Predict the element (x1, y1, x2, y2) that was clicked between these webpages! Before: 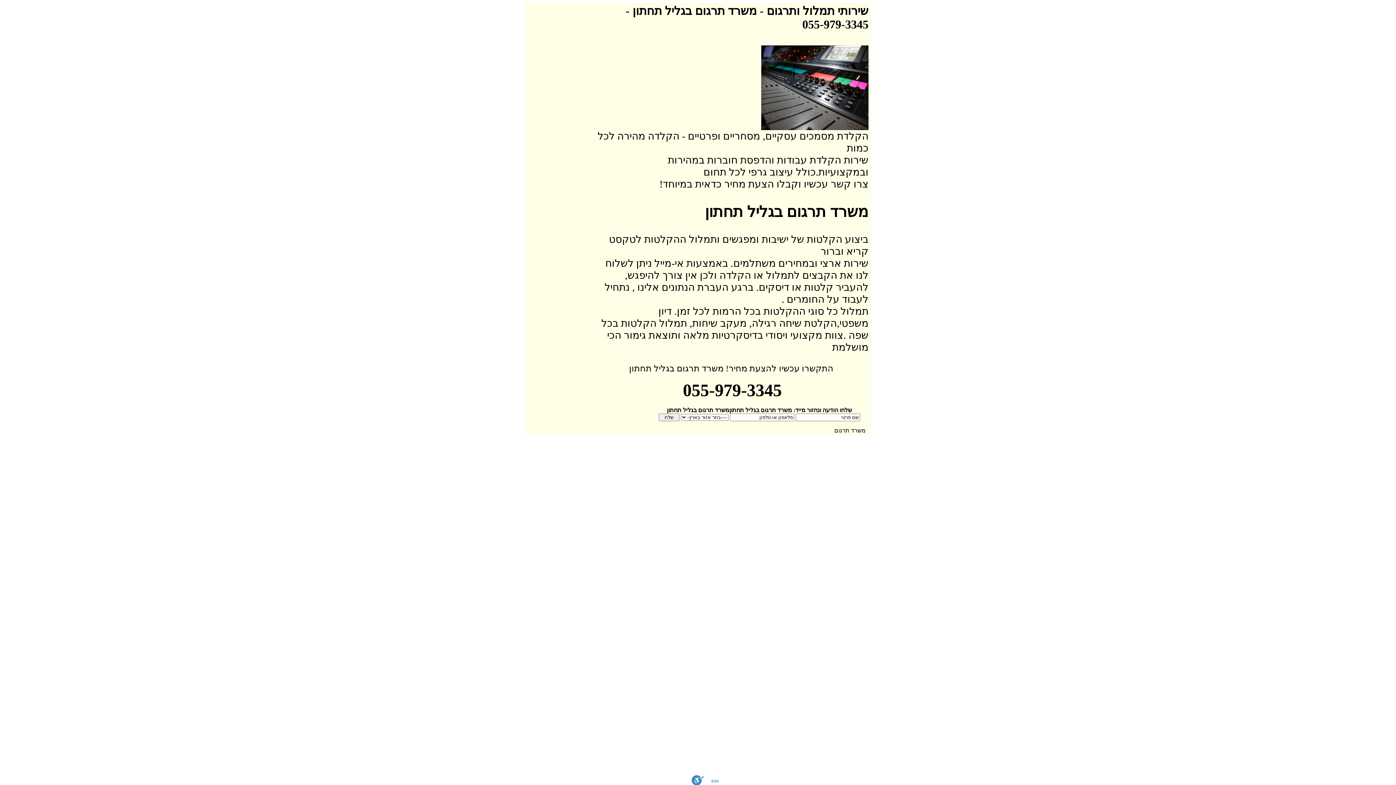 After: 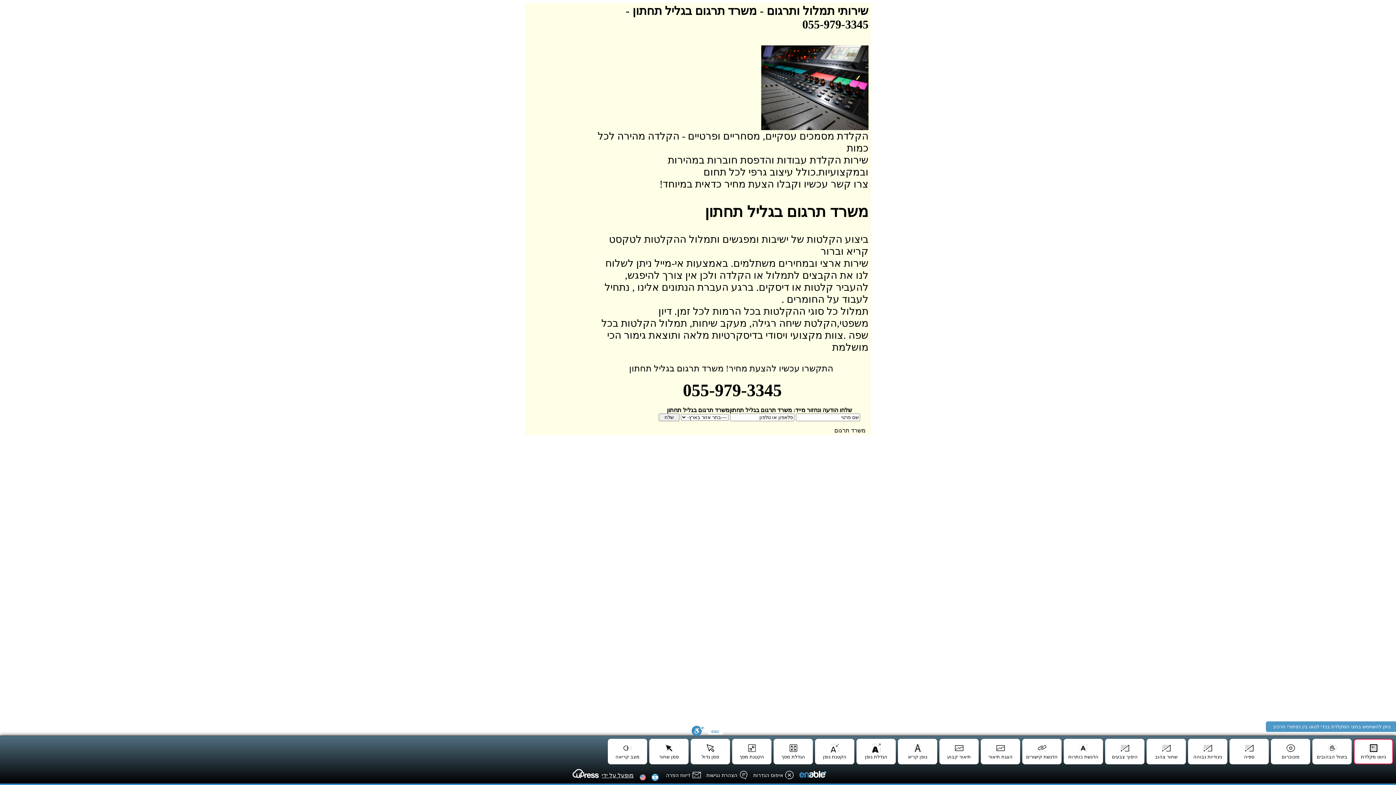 Action: label: סרגל נגישות bbox: (691, 775, 704, 785)